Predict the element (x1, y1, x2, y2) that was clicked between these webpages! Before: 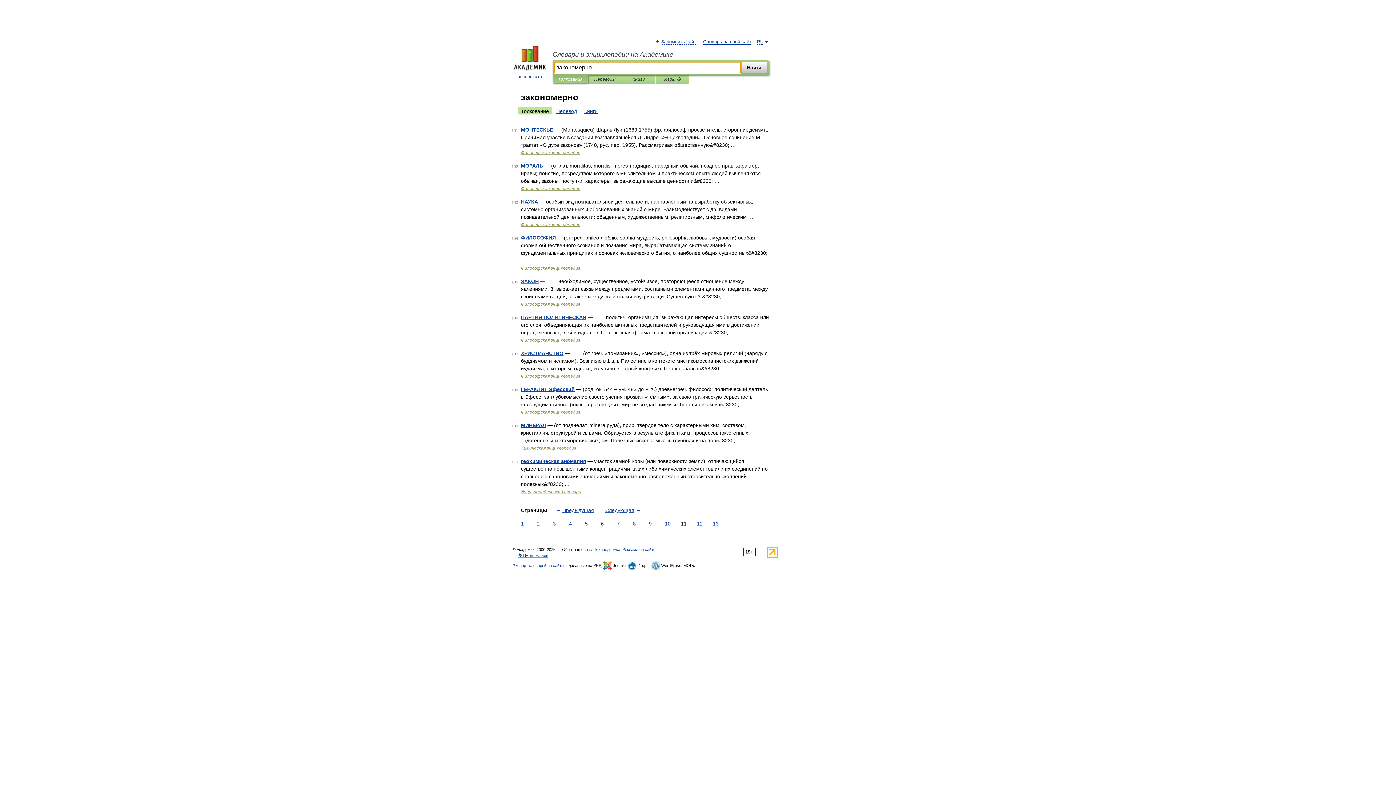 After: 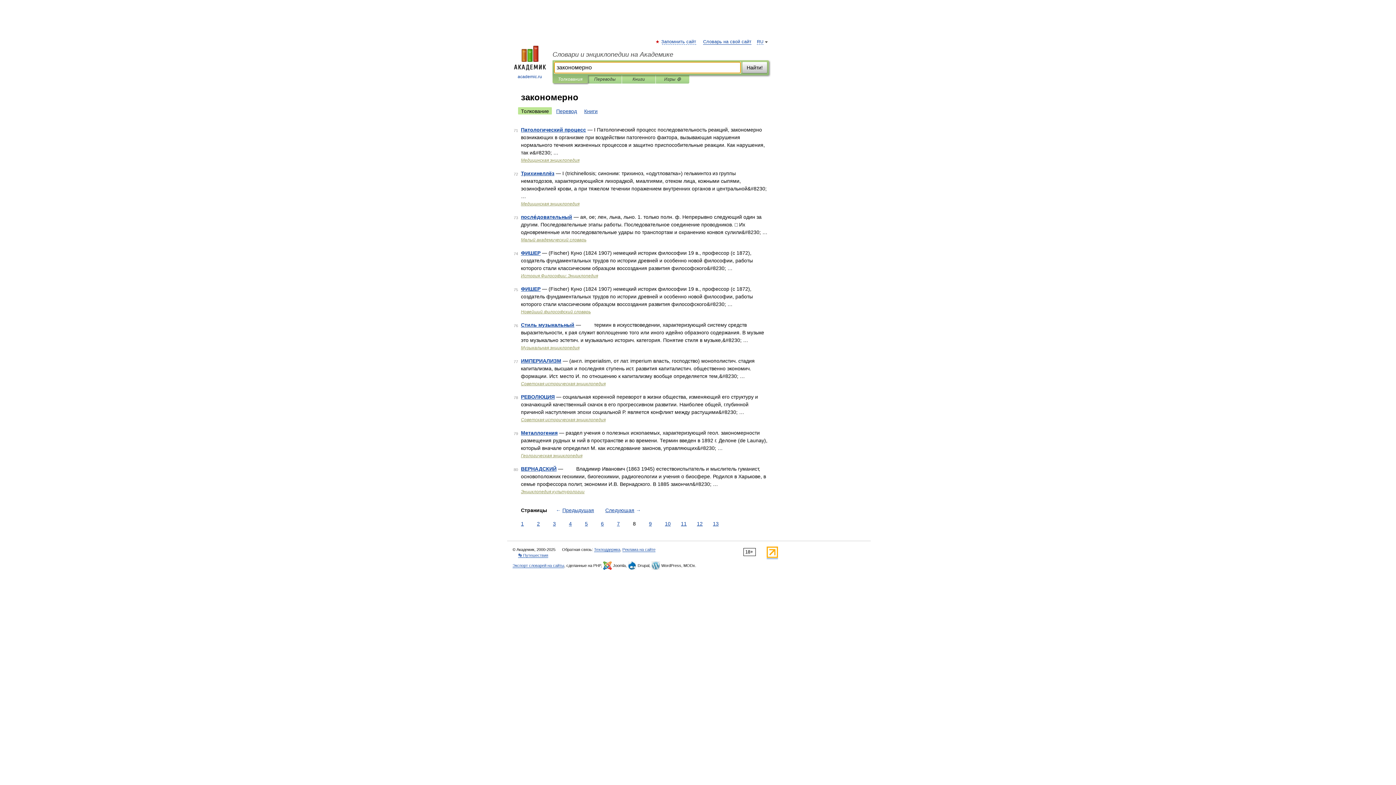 Action: bbox: (631, 520, 637, 528) label: 8